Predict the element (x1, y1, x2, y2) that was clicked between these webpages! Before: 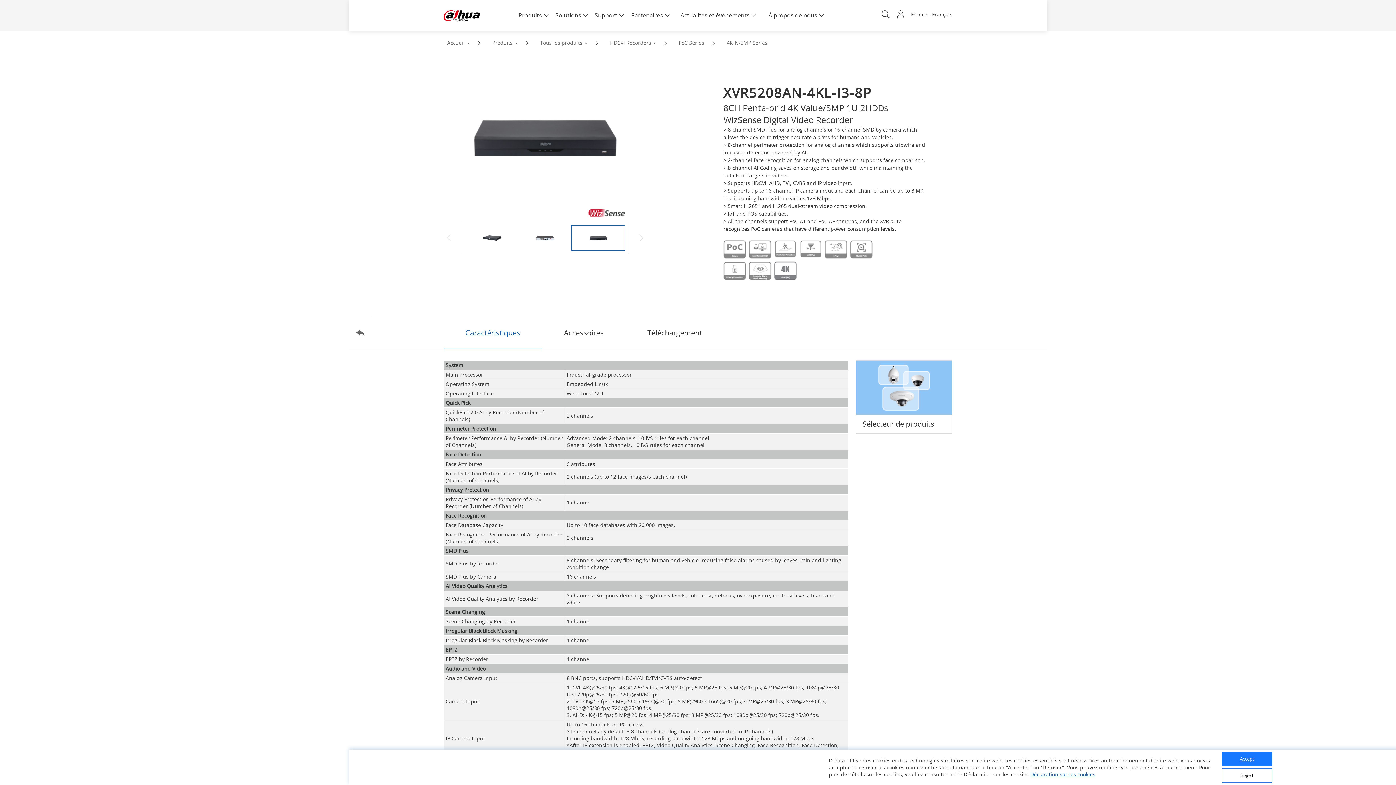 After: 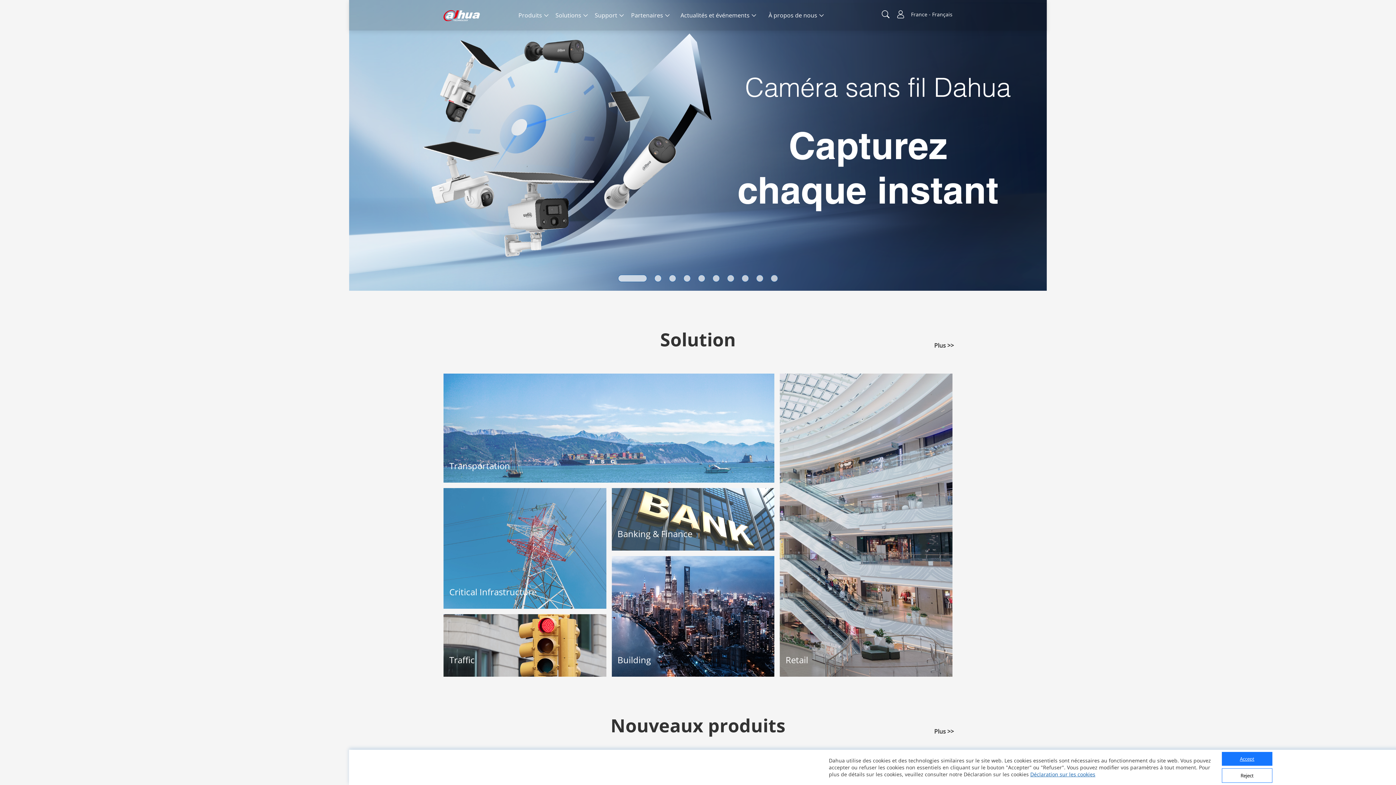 Action: label: Accueil bbox: (443, 37, 473, 48)